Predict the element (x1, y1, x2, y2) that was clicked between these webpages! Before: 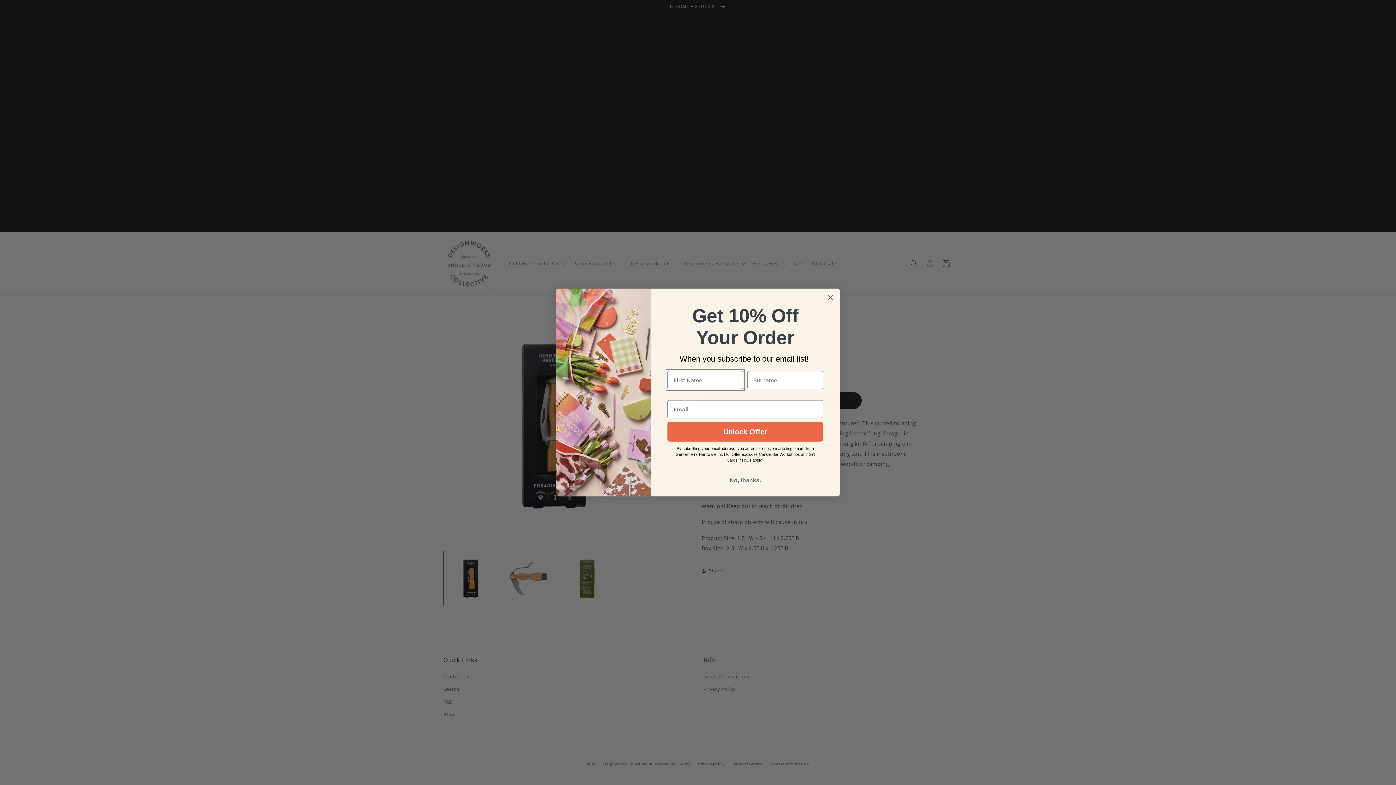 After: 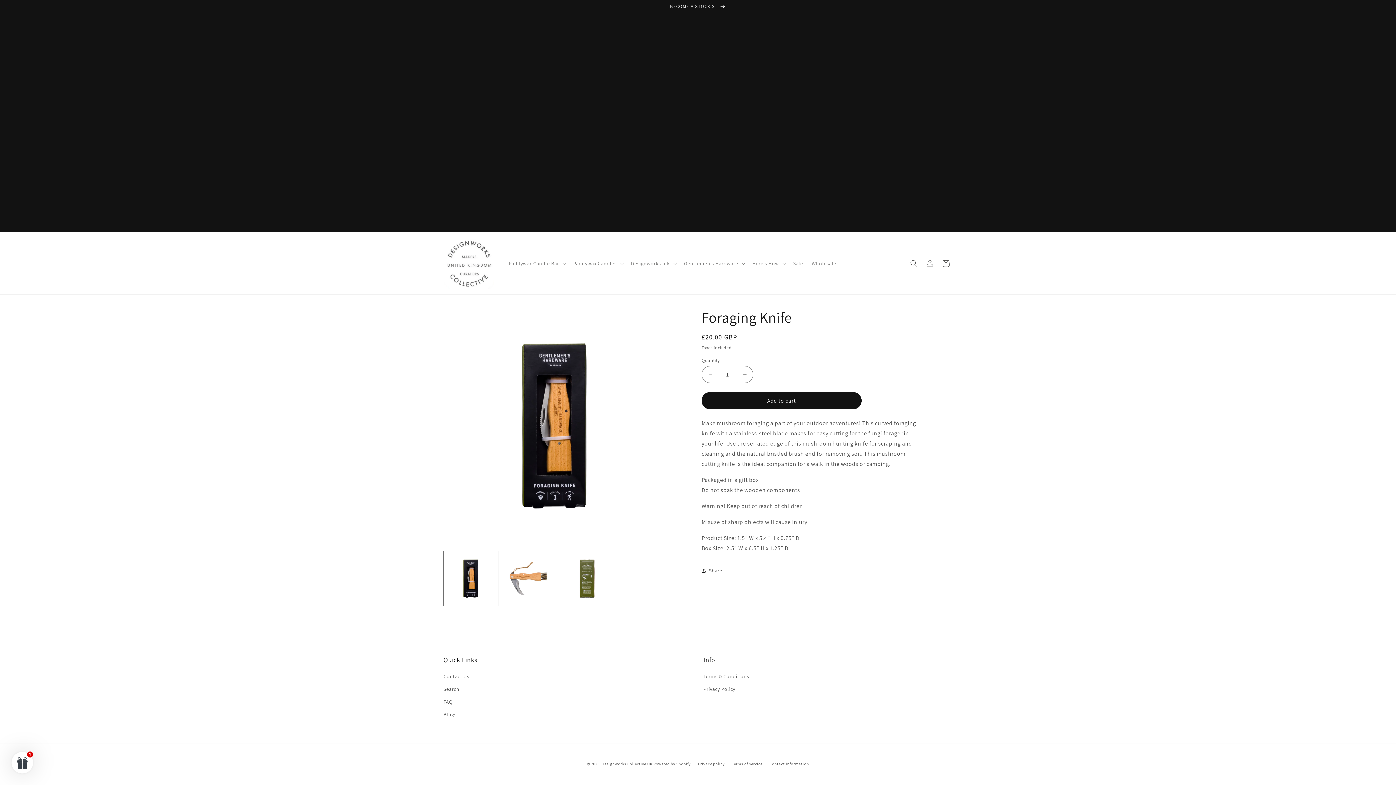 Action: label: Close dialog bbox: (824, 291, 837, 304)